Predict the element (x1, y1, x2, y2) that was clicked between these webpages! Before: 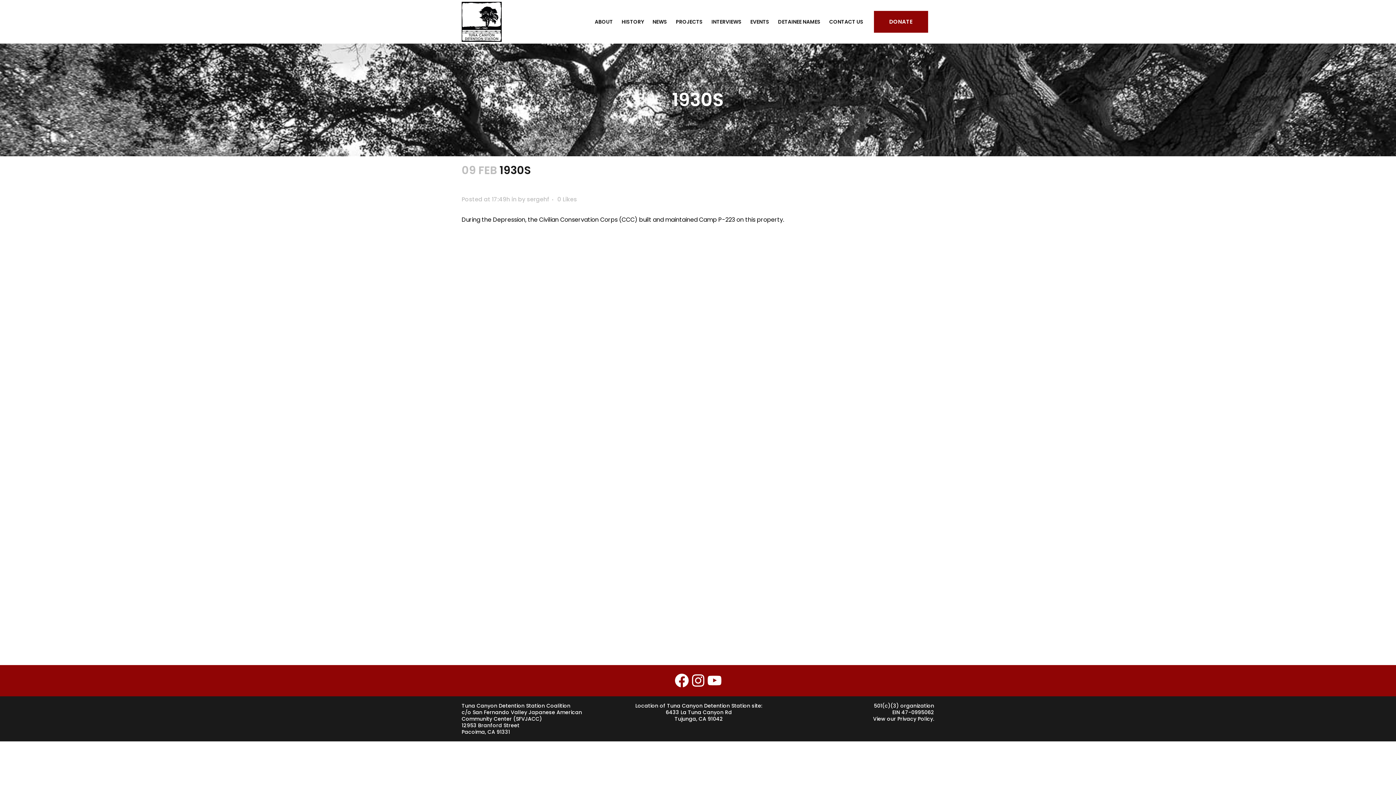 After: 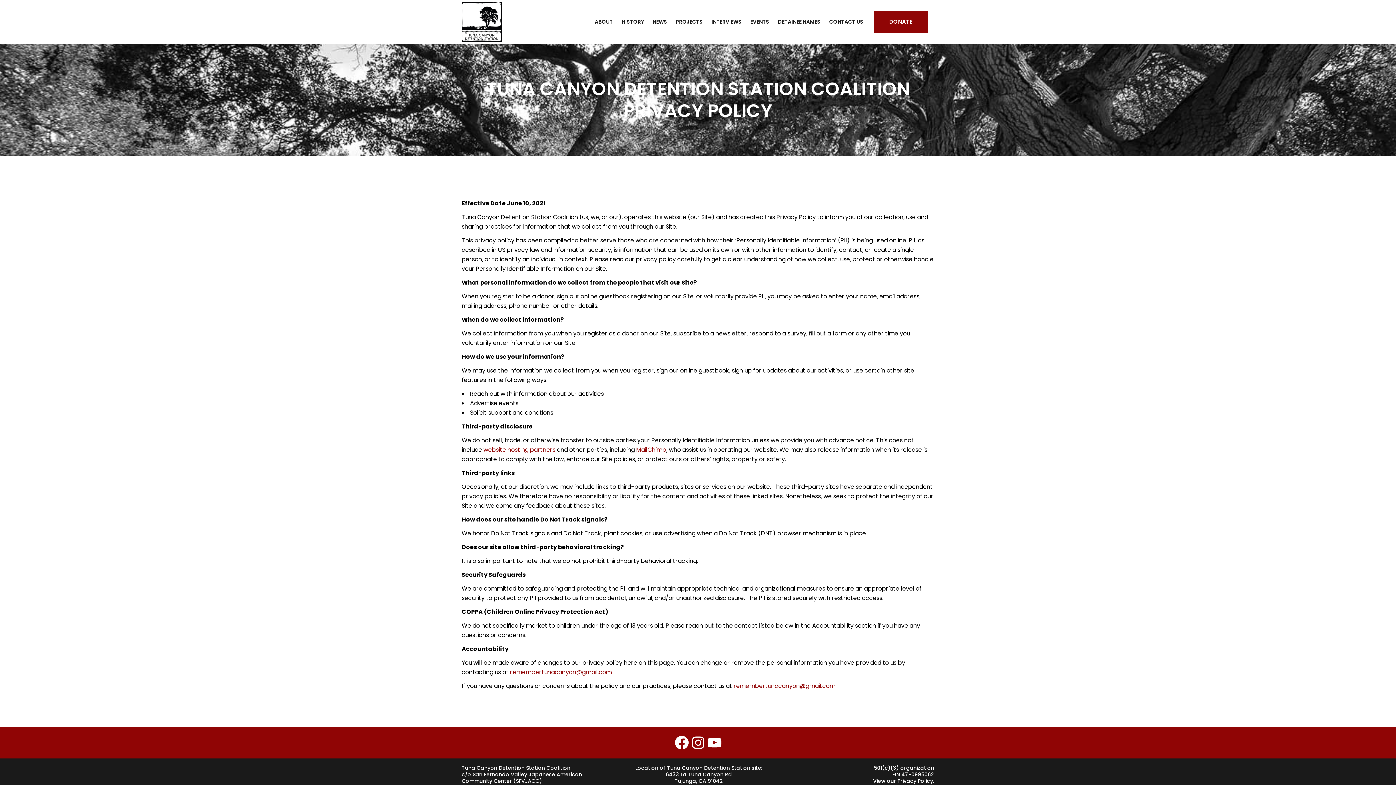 Action: label: View our Privacy Policy bbox: (873, 715, 933, 722)